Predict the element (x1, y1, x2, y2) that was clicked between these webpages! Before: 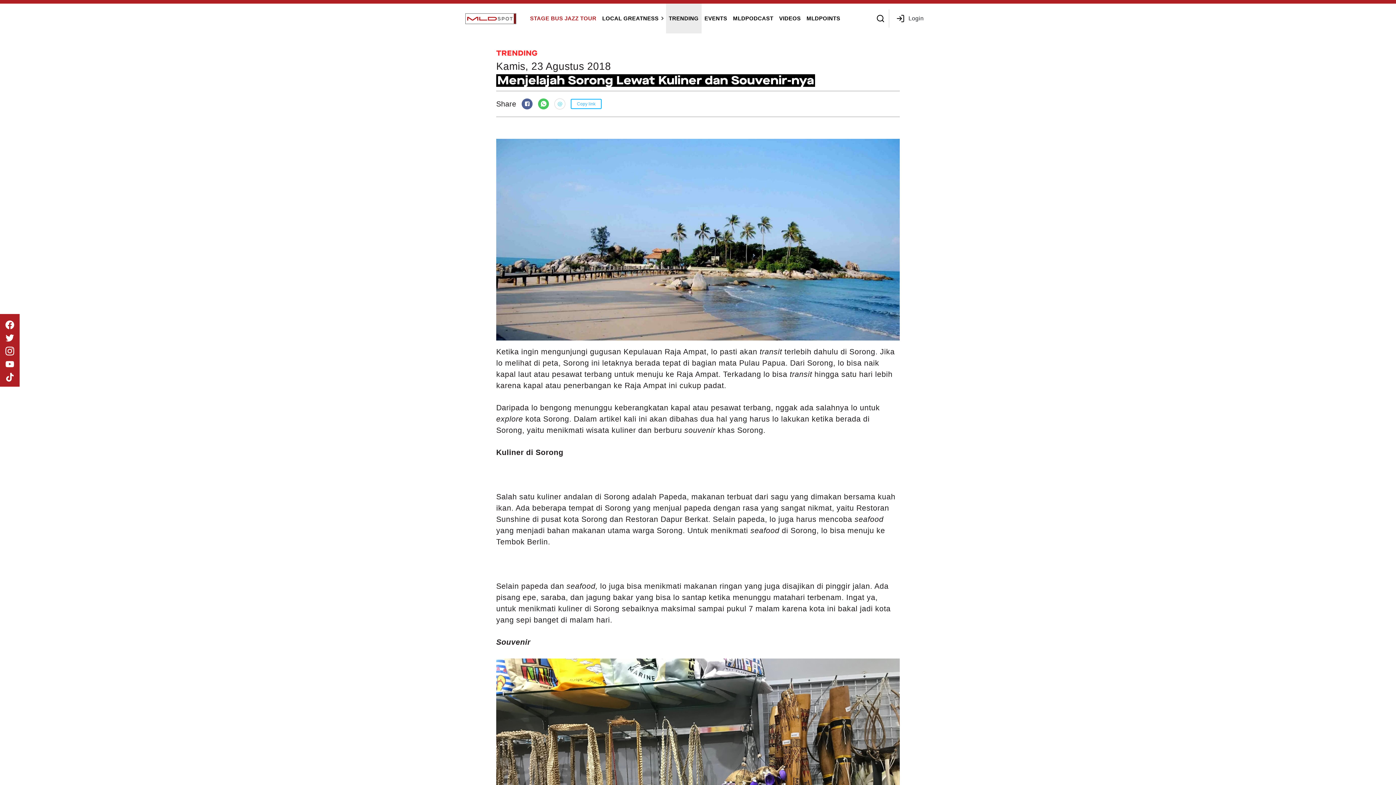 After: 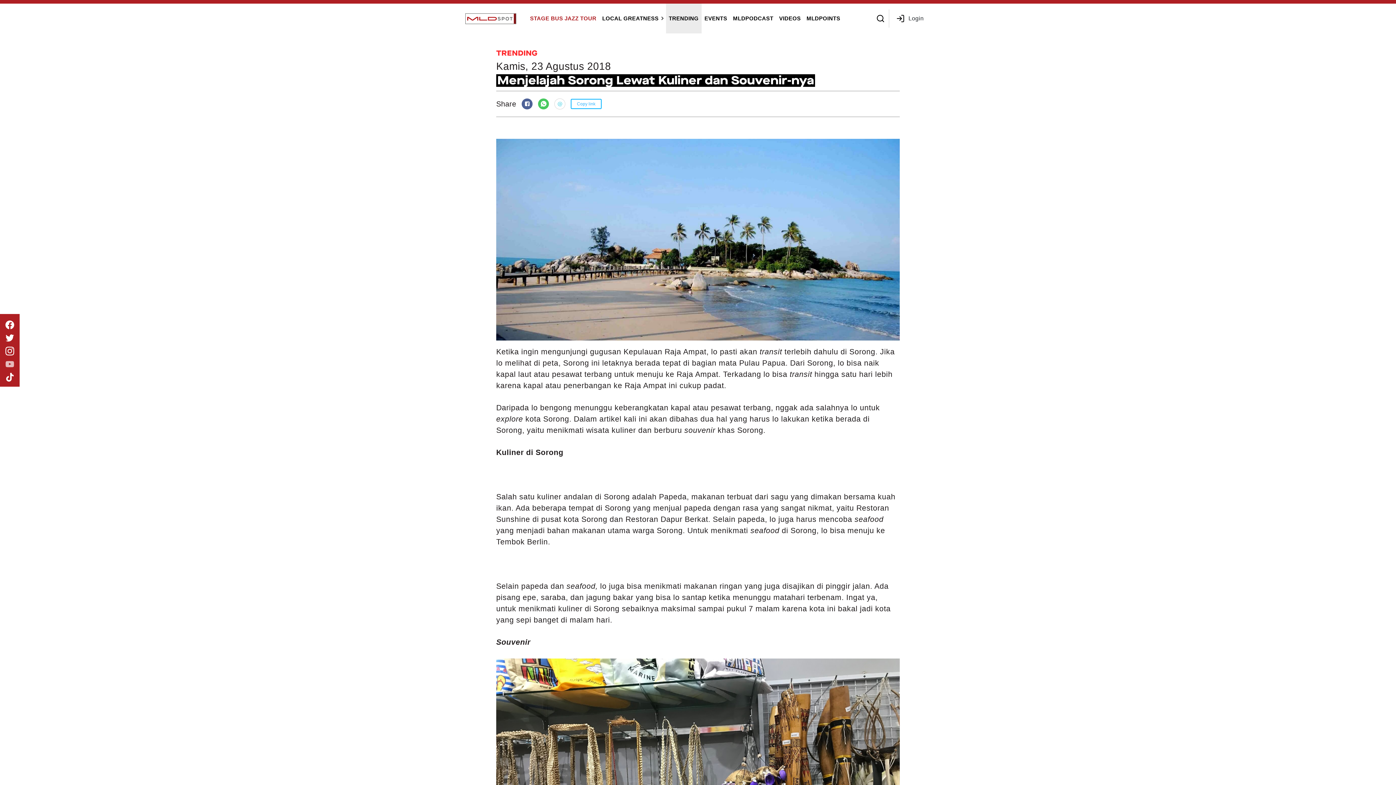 Action: bbox: (3, 357, 16, 370)